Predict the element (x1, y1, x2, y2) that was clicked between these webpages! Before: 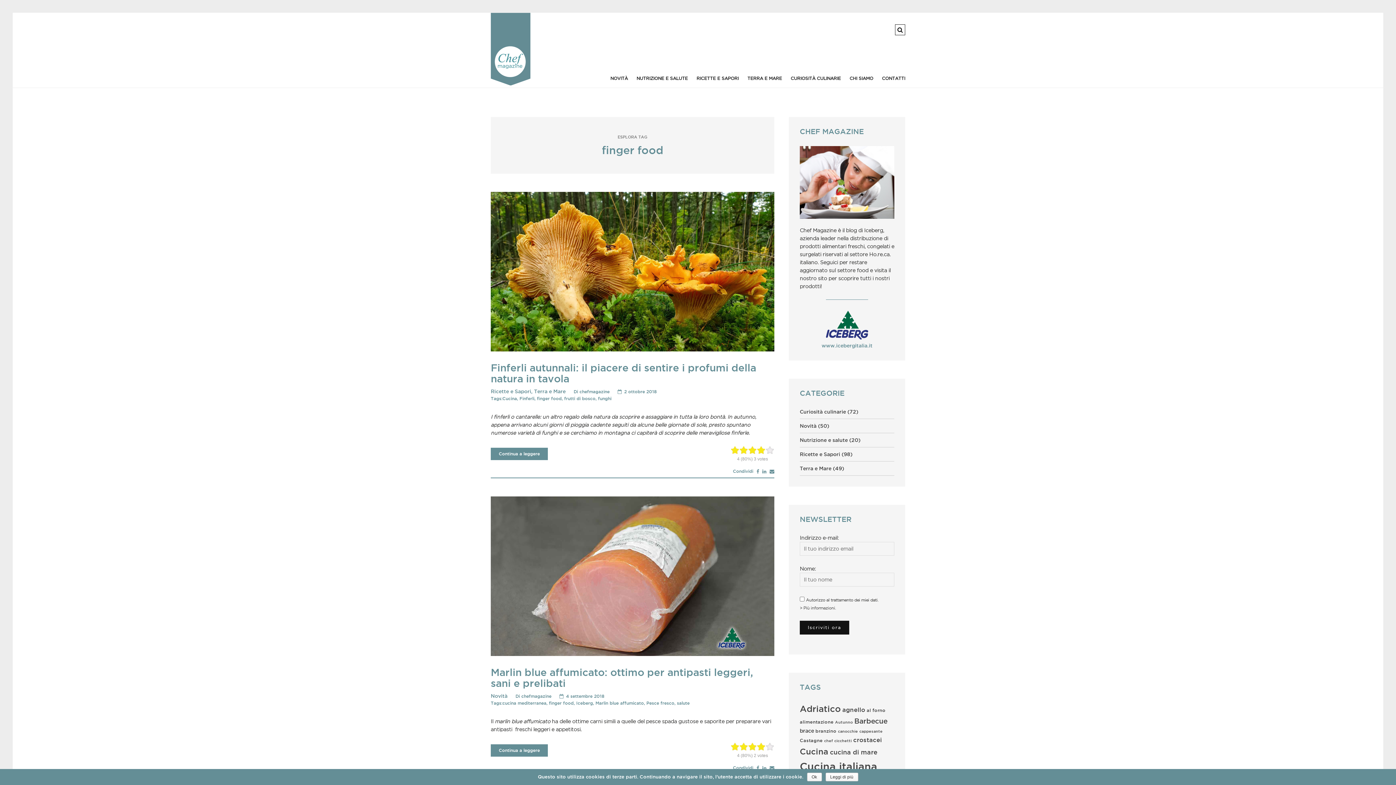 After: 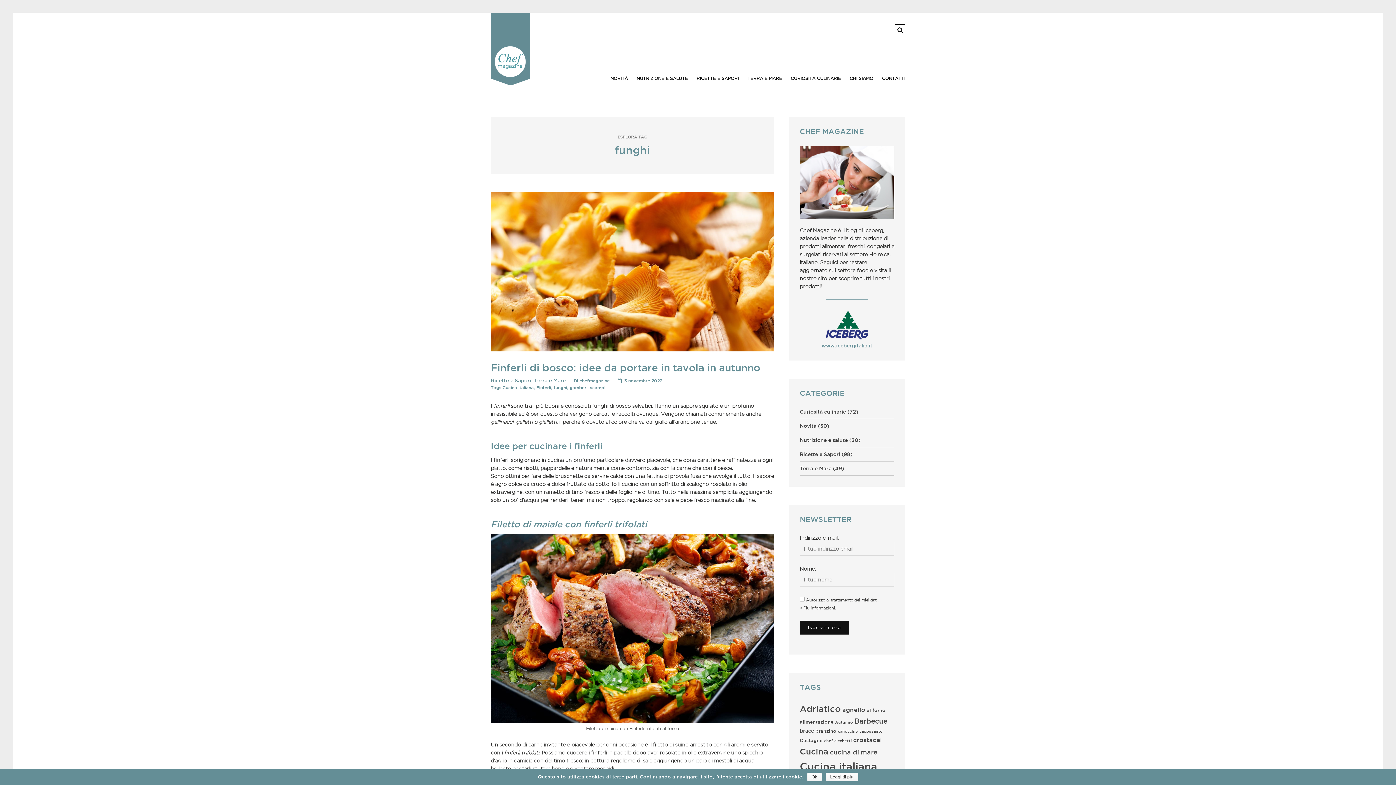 Action: bbox: (598, 396, 611, 401) label: funghi